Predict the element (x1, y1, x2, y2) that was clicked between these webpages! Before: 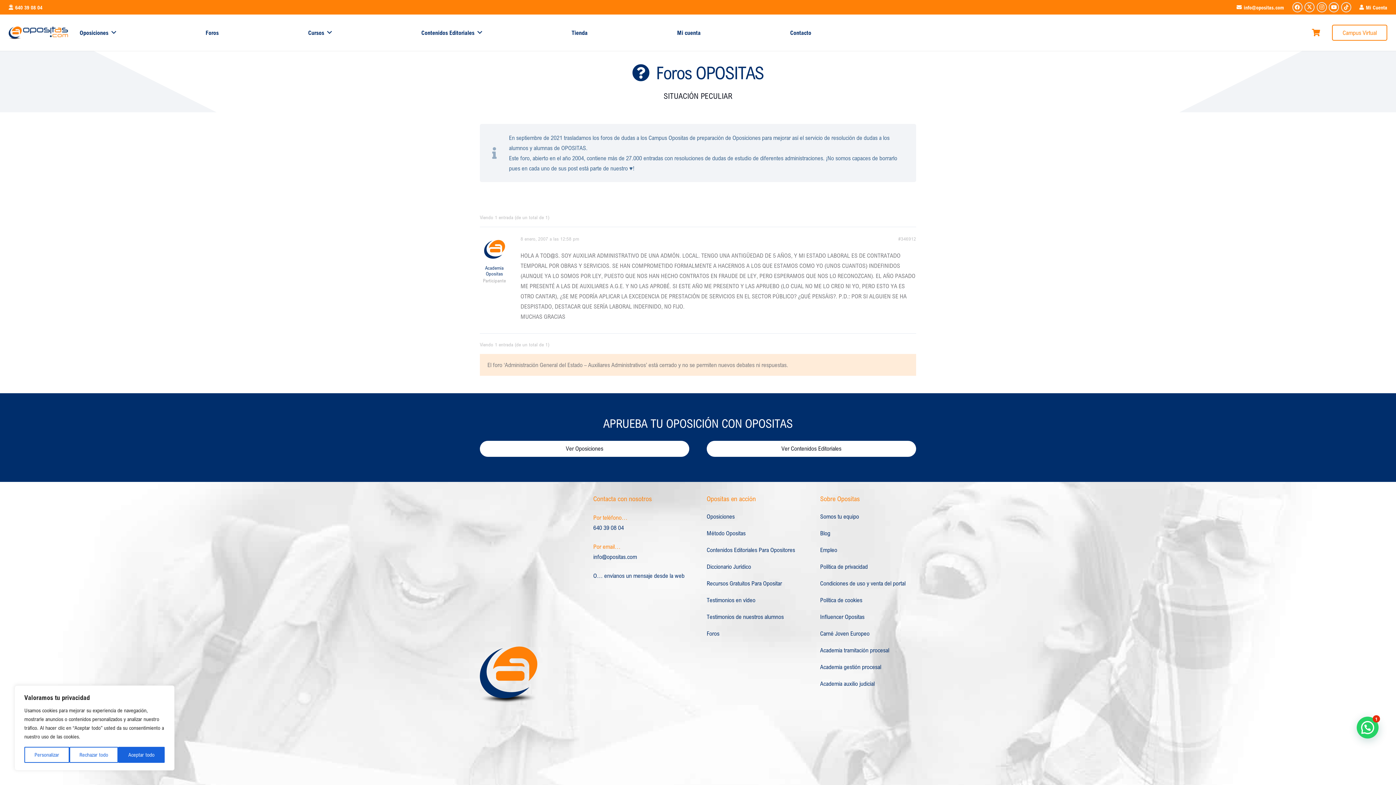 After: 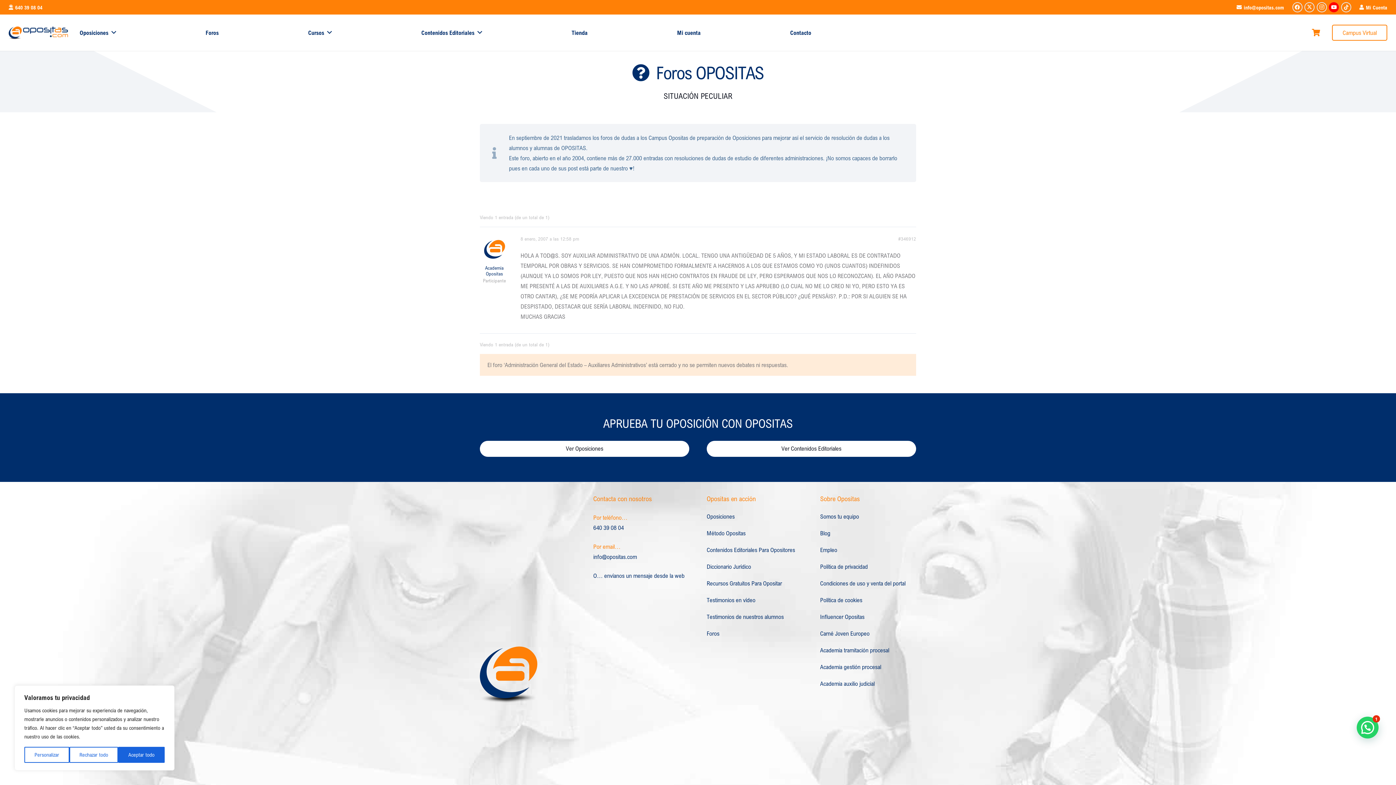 Action: bbox: (1329, 2, 1339, 12) label: YouTube